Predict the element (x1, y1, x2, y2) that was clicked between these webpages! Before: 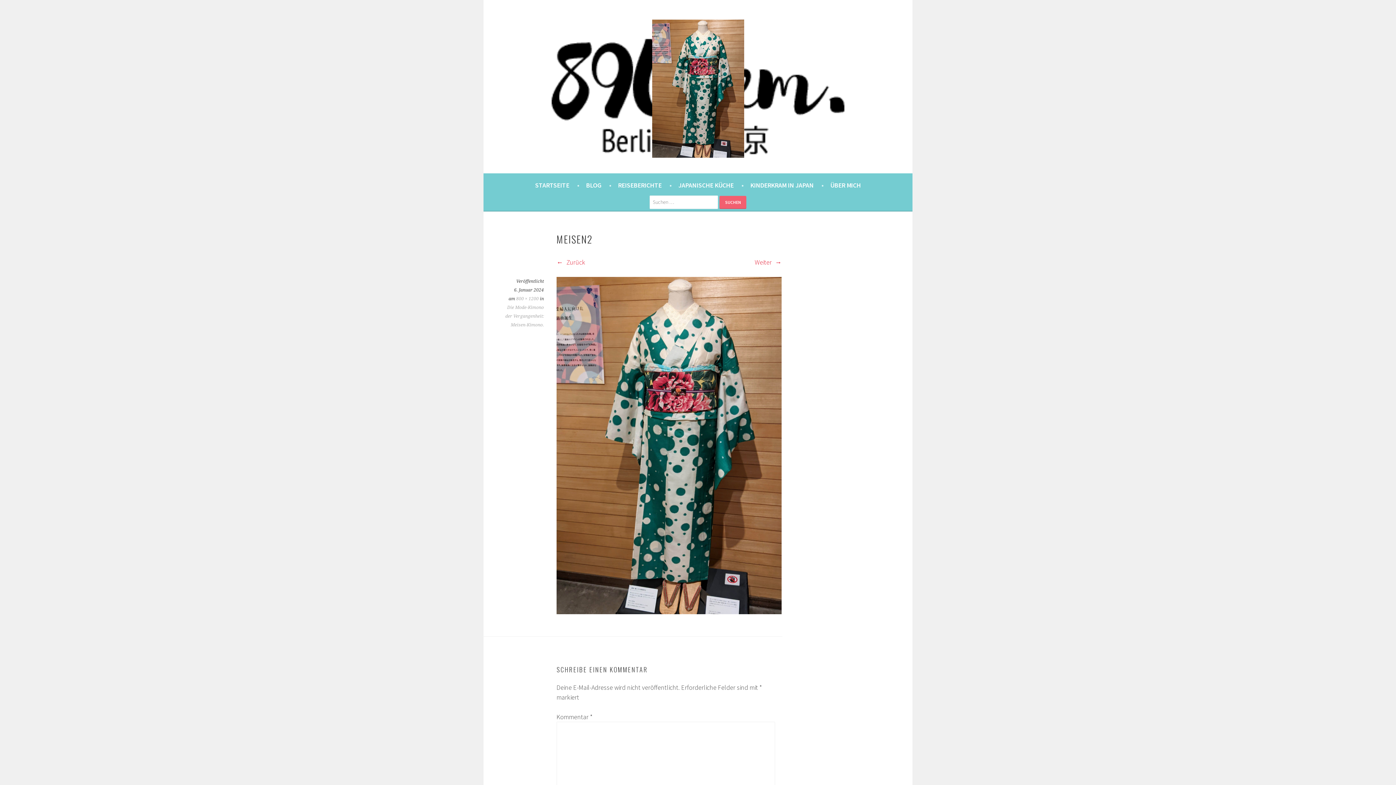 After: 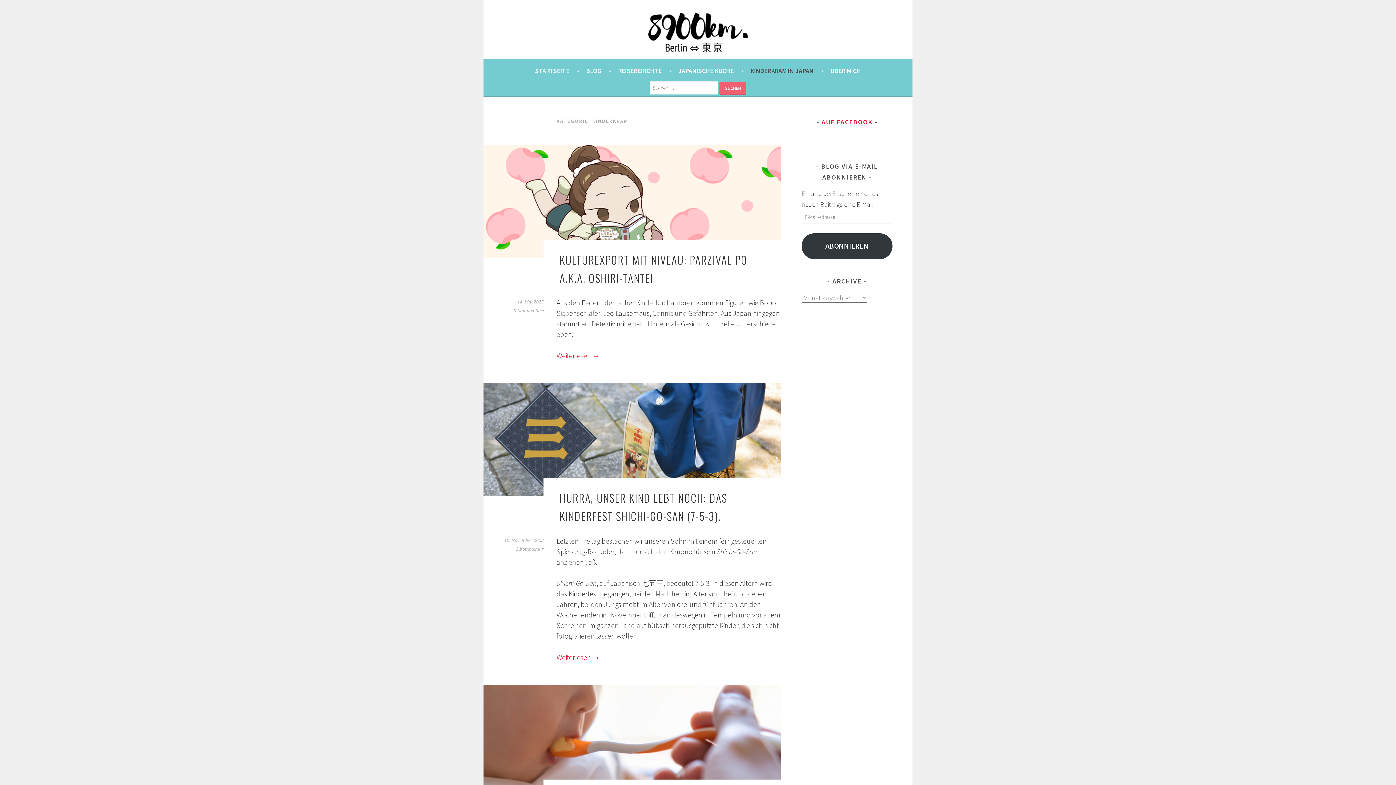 Action: bbox: (750, 179, 824, 190) label: KINDERKRAM IN JAPAN